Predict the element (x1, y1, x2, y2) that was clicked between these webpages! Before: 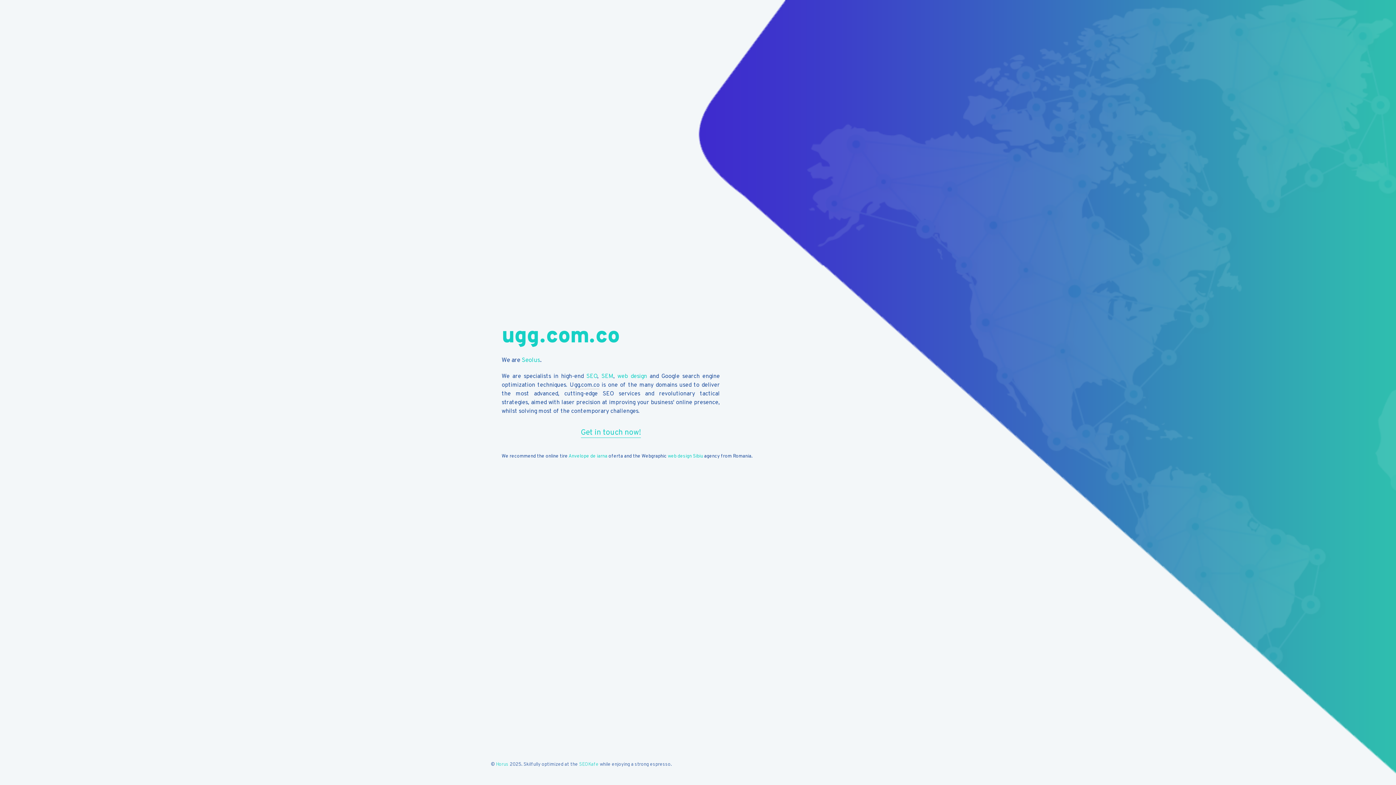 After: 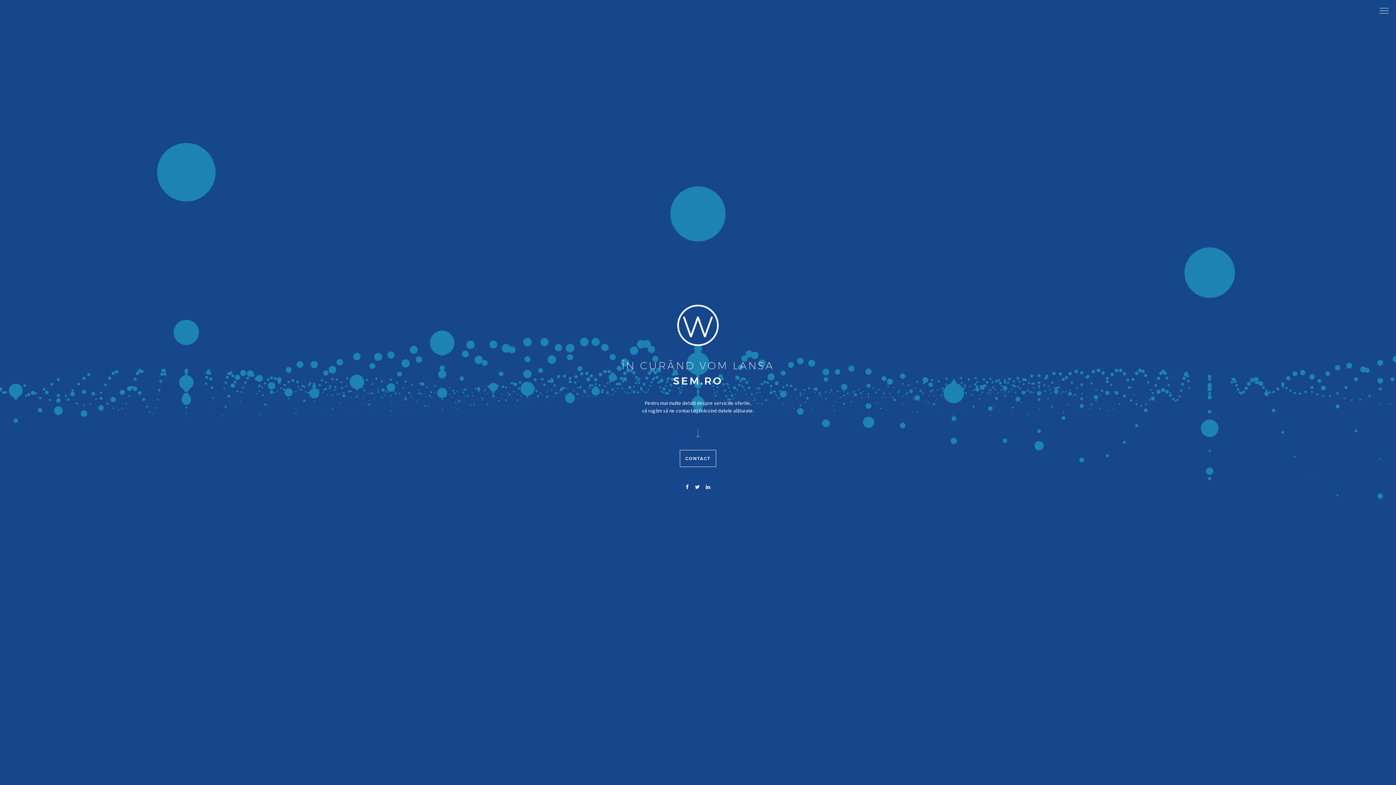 Action: label: SEM bbox: (601, 373, 613, 380)